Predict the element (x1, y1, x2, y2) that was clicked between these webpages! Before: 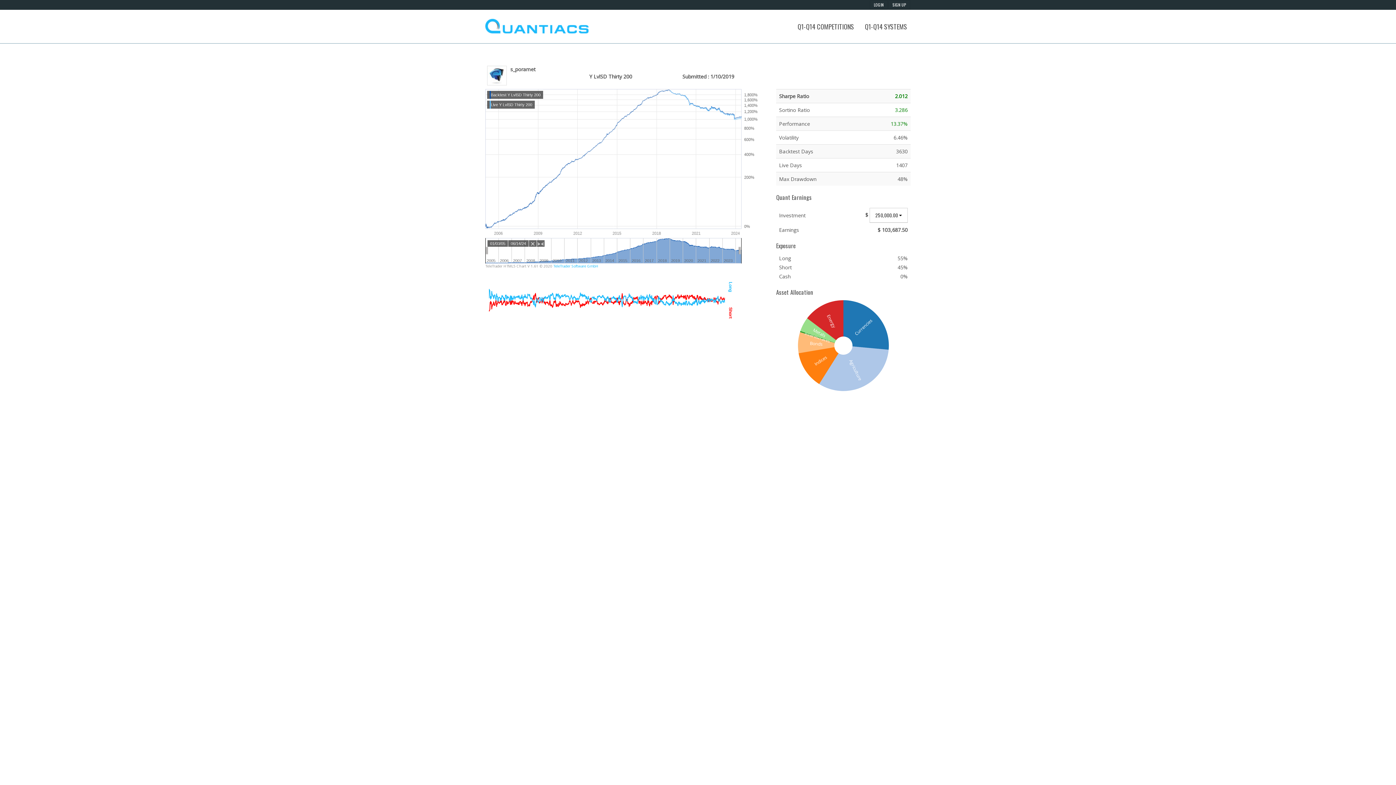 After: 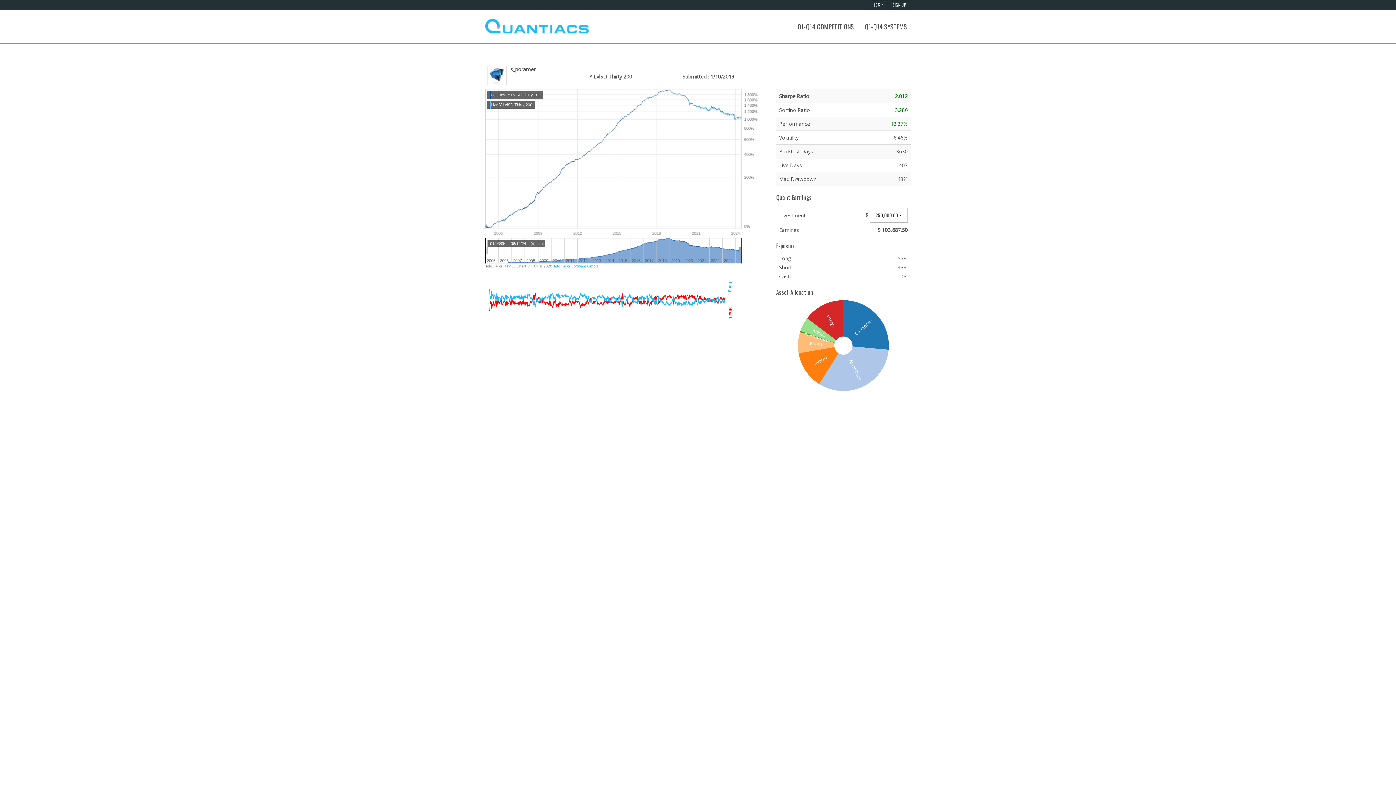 Action: bbox: (553, 263, 598, 268) label: TeleTrader Software GmbH